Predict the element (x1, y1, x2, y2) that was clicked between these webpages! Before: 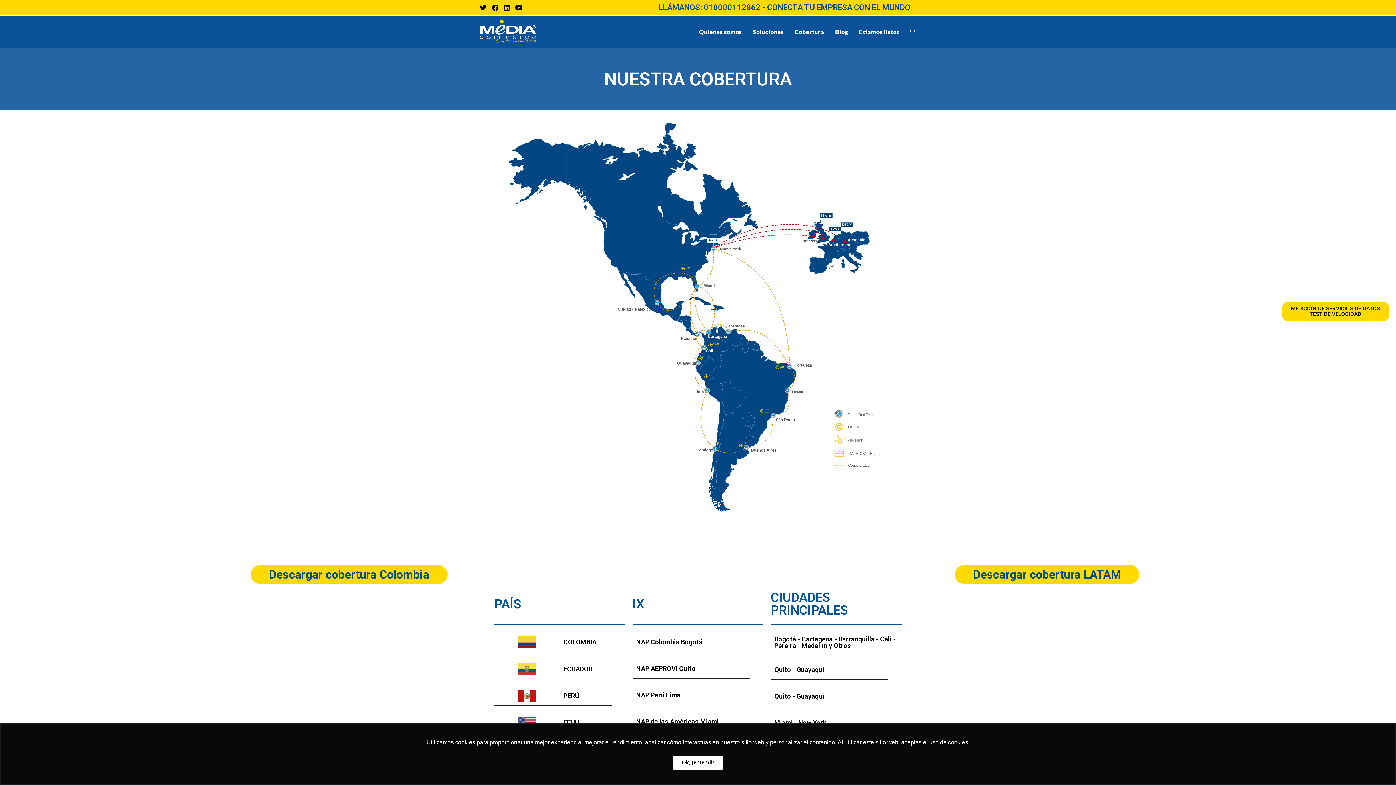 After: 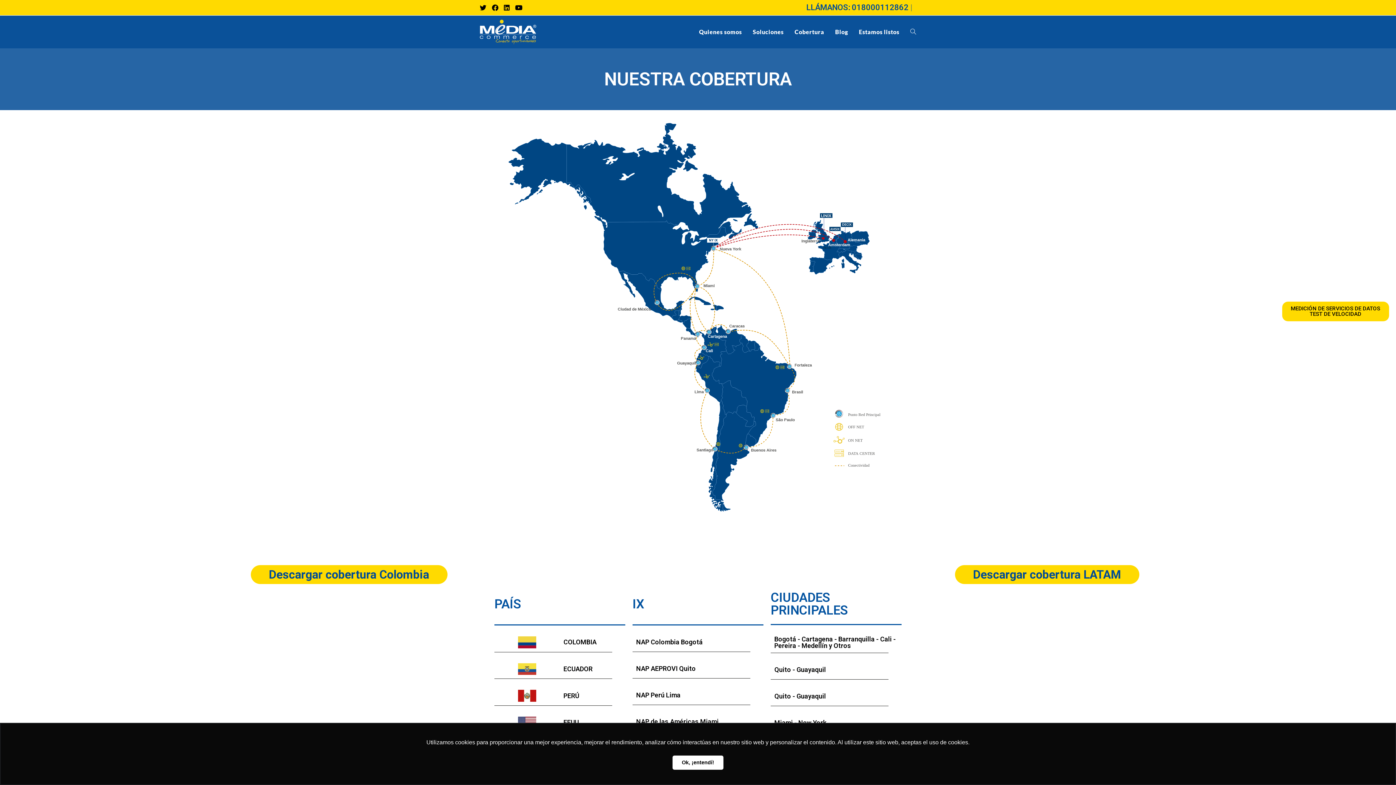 Action: label: Cobertura bbox: (789, 19, 829, 44)